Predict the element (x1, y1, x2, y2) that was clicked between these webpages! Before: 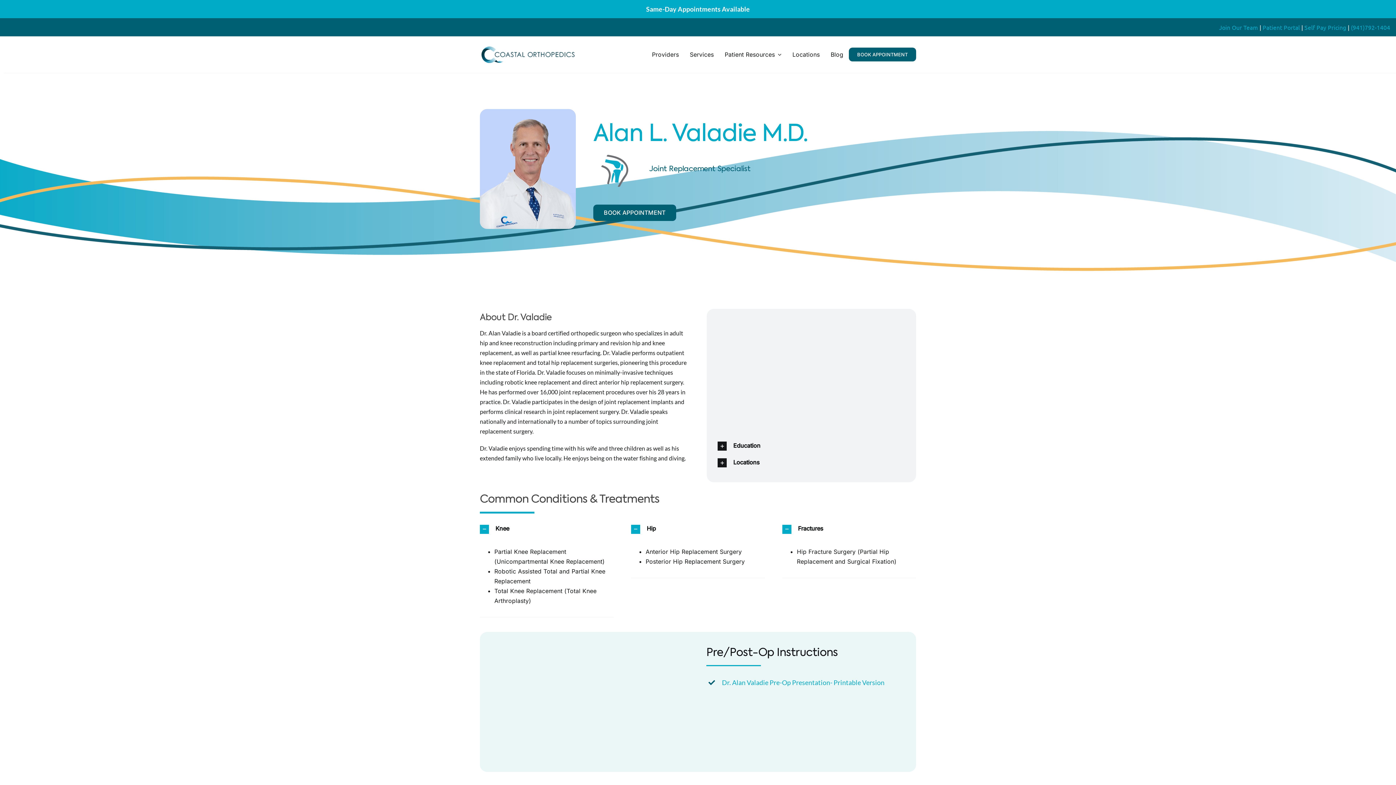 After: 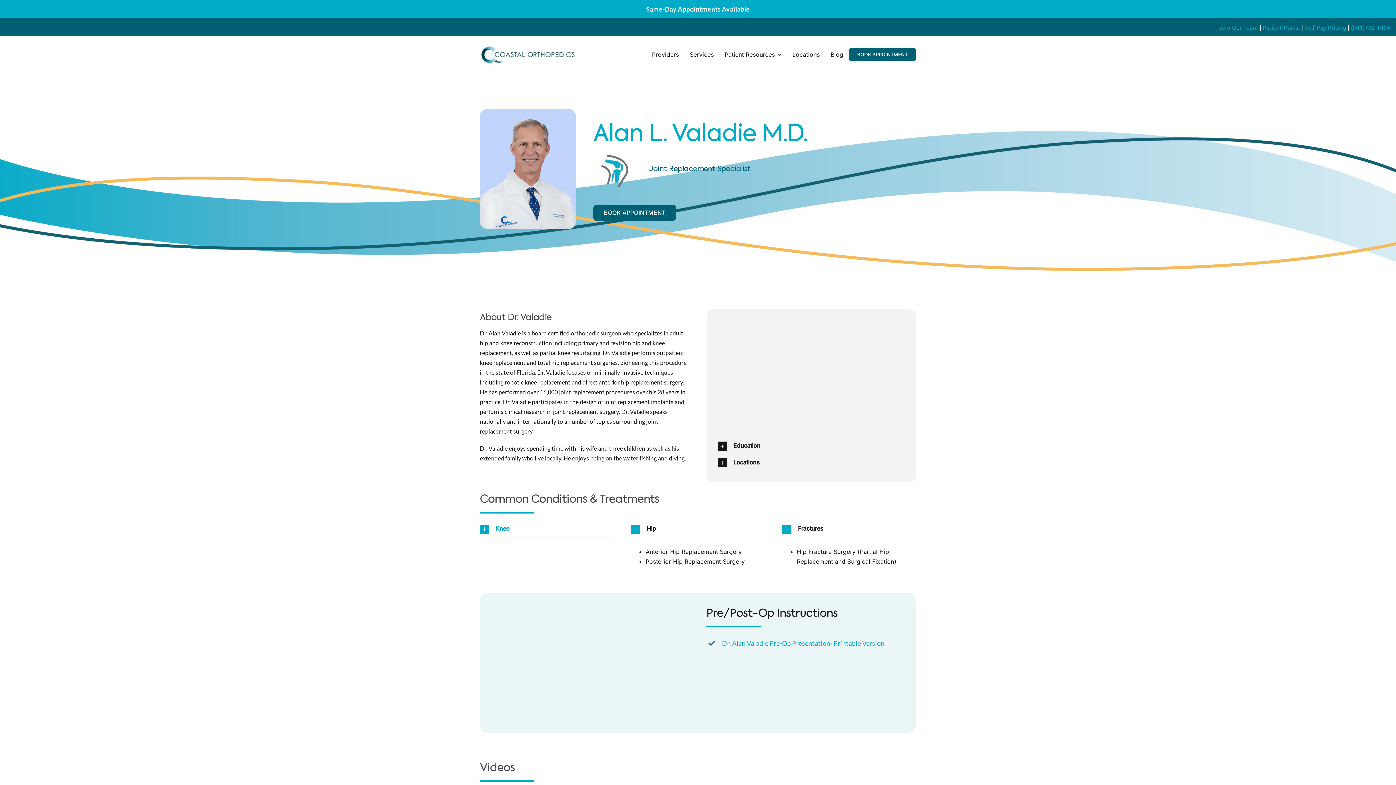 Action: bbox: (479, 521, 613, 537) label: Knee